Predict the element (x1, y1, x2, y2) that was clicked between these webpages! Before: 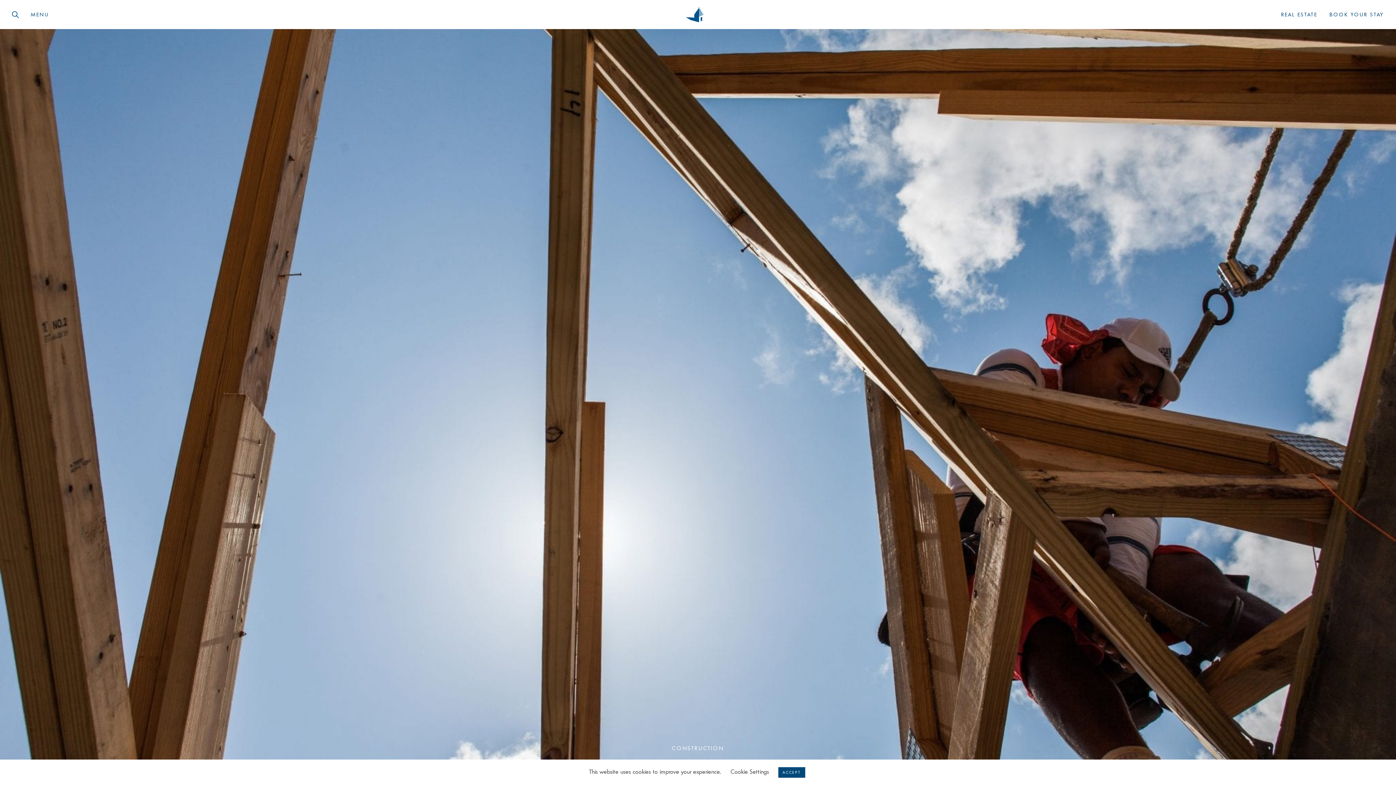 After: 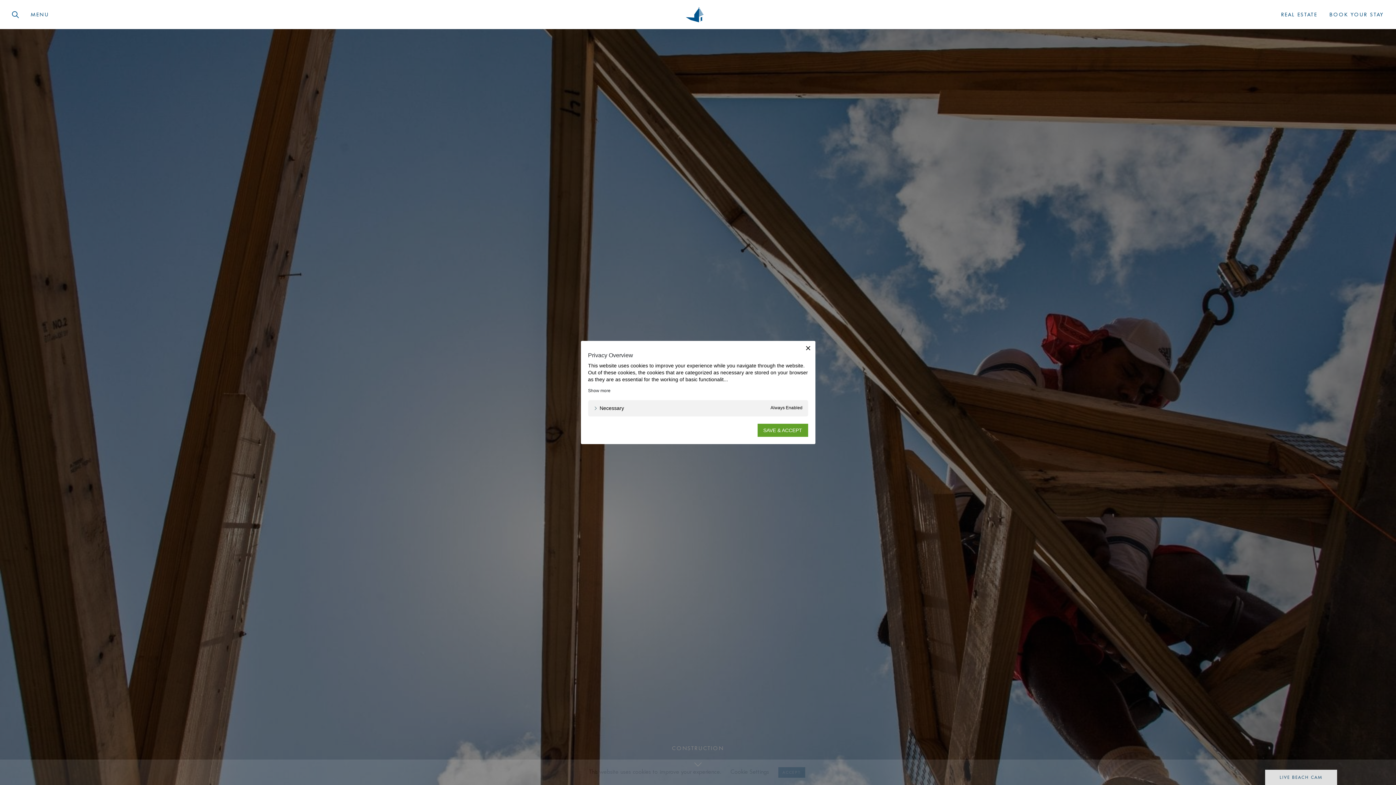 Action: bbox: (730, 768, 769, 775) label: Cookie Settings